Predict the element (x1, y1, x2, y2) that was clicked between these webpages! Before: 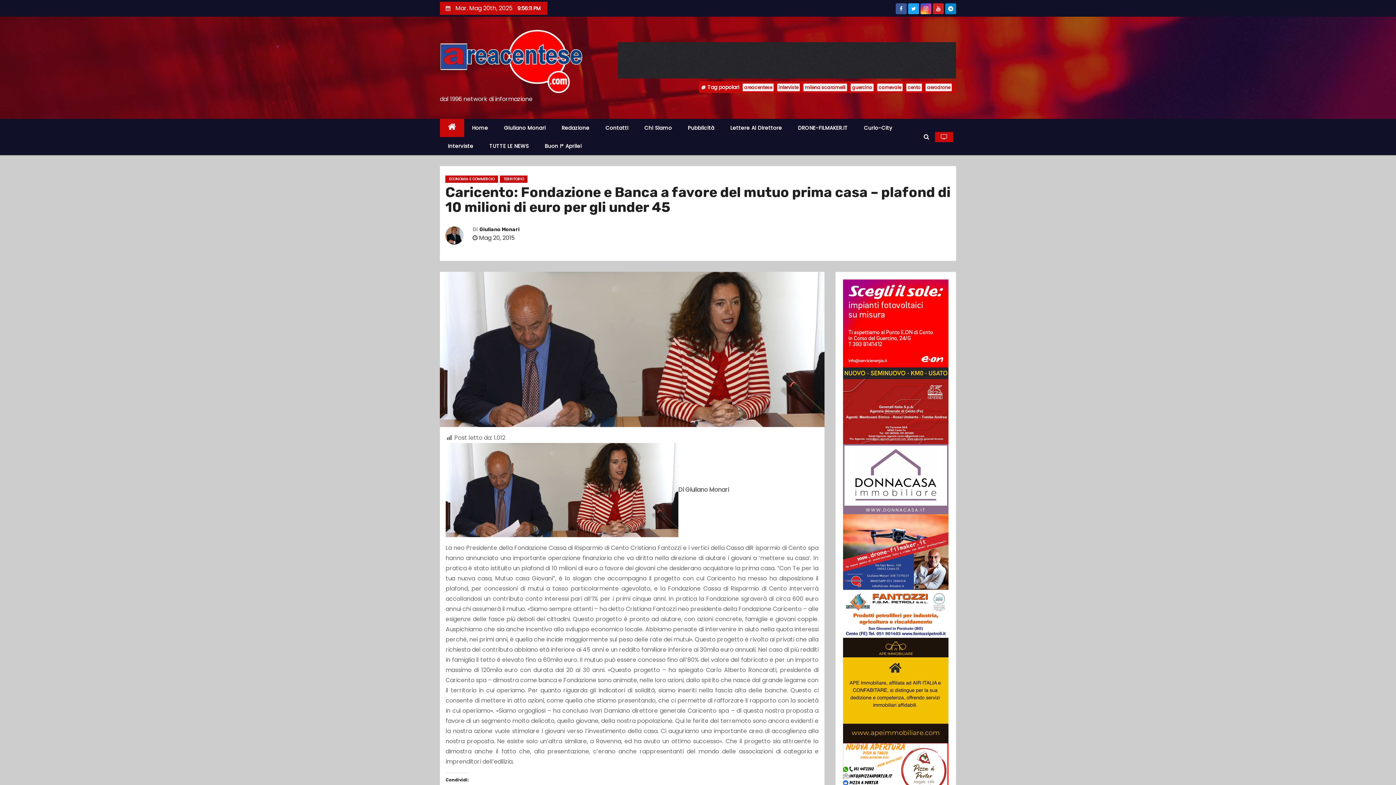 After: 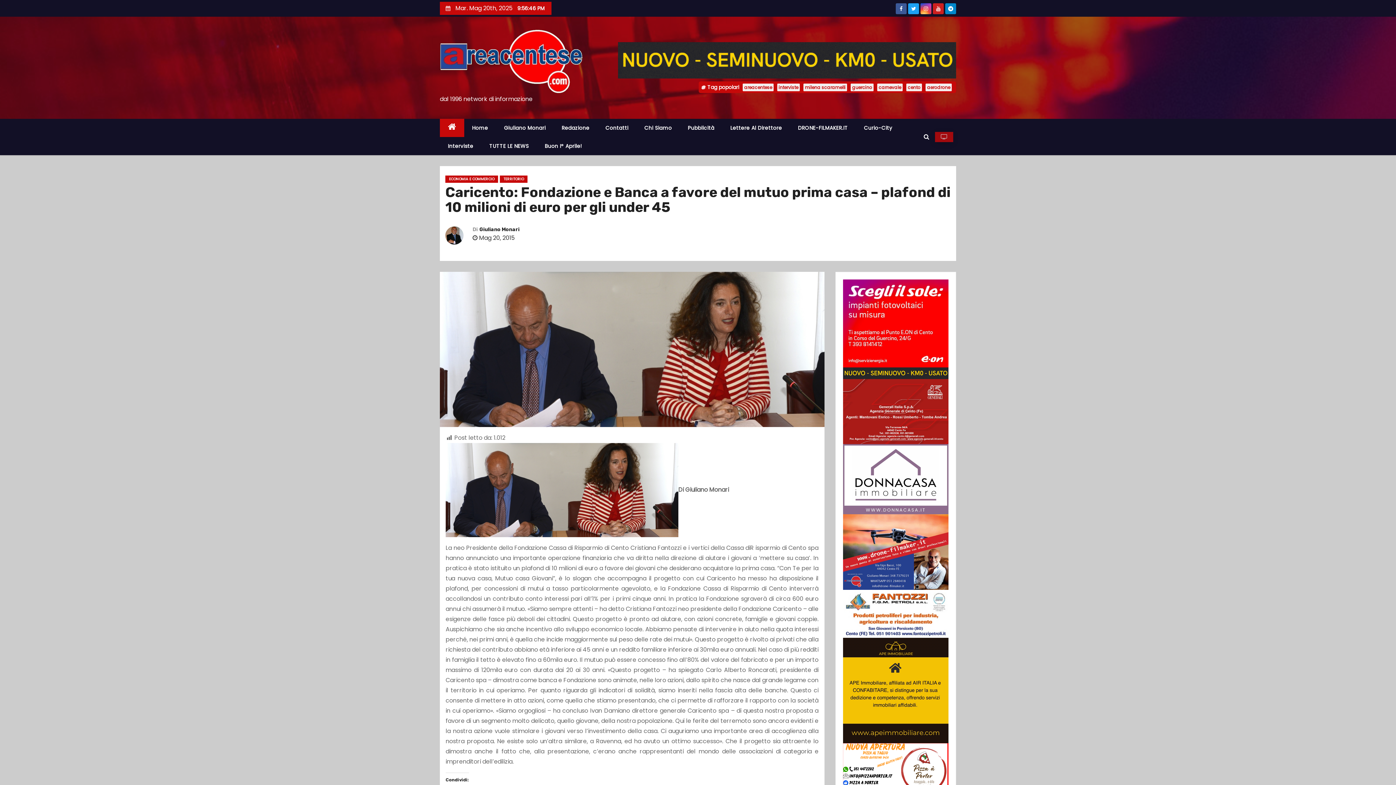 Action: bbox: (935, 132, 953, 142)